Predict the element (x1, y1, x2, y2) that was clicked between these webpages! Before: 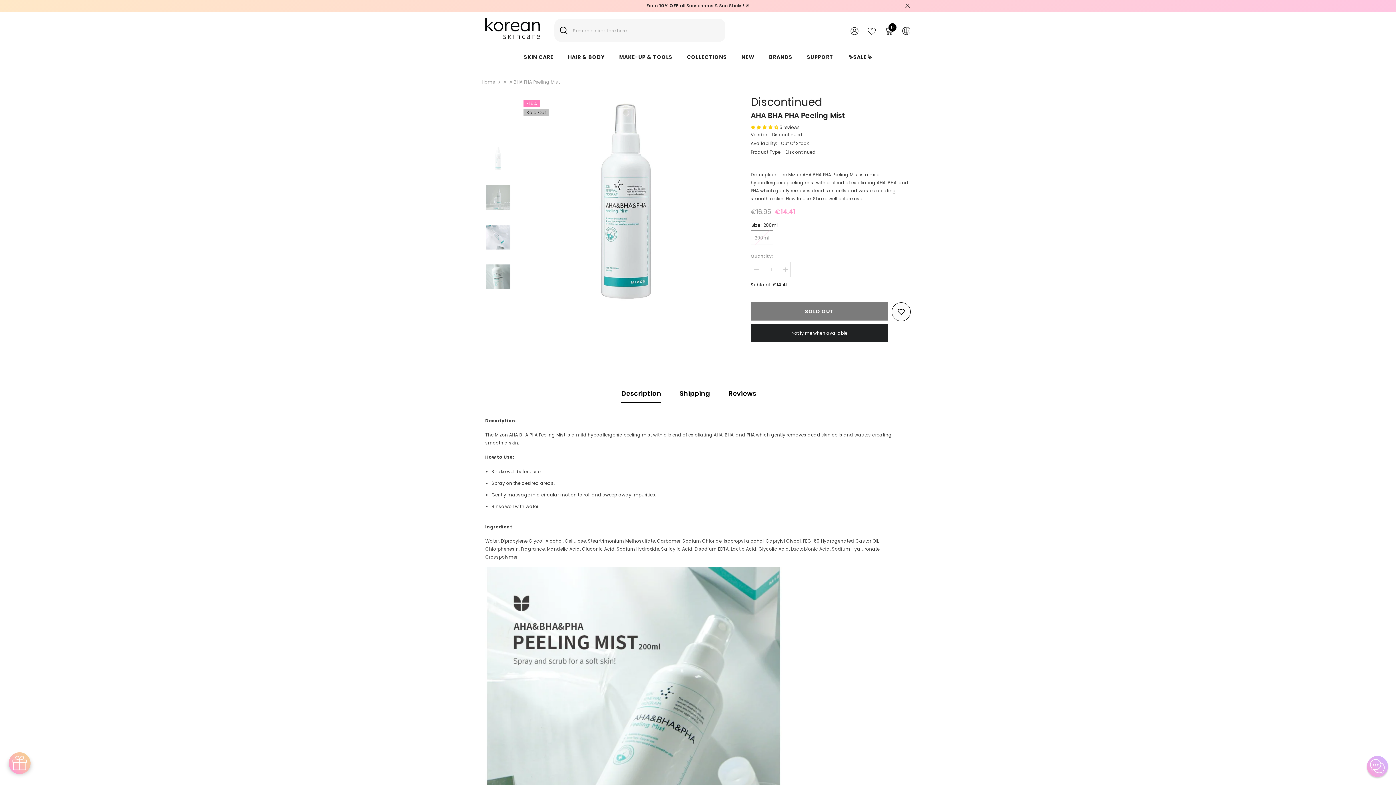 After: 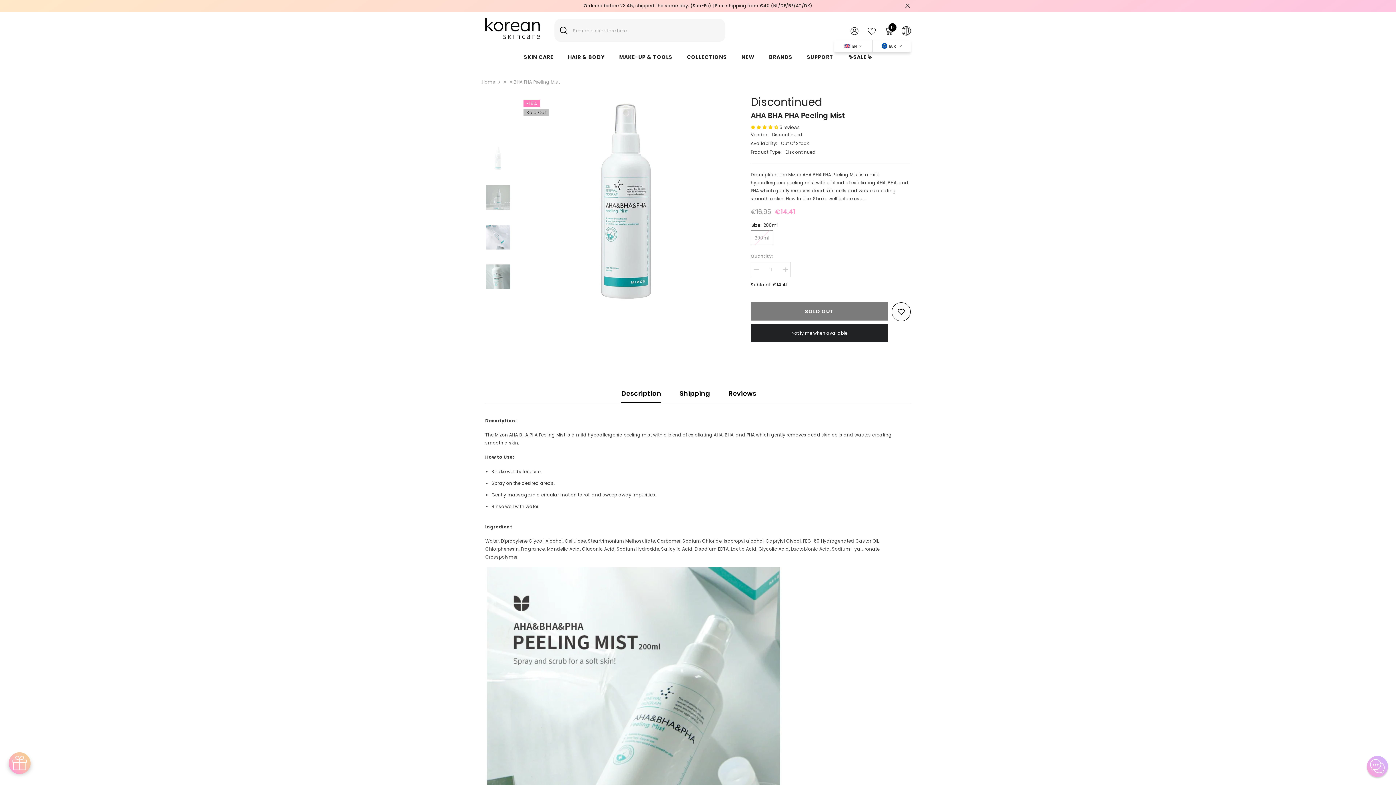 Action: bbox: (902, 26, 910, 34) label: Language Currency